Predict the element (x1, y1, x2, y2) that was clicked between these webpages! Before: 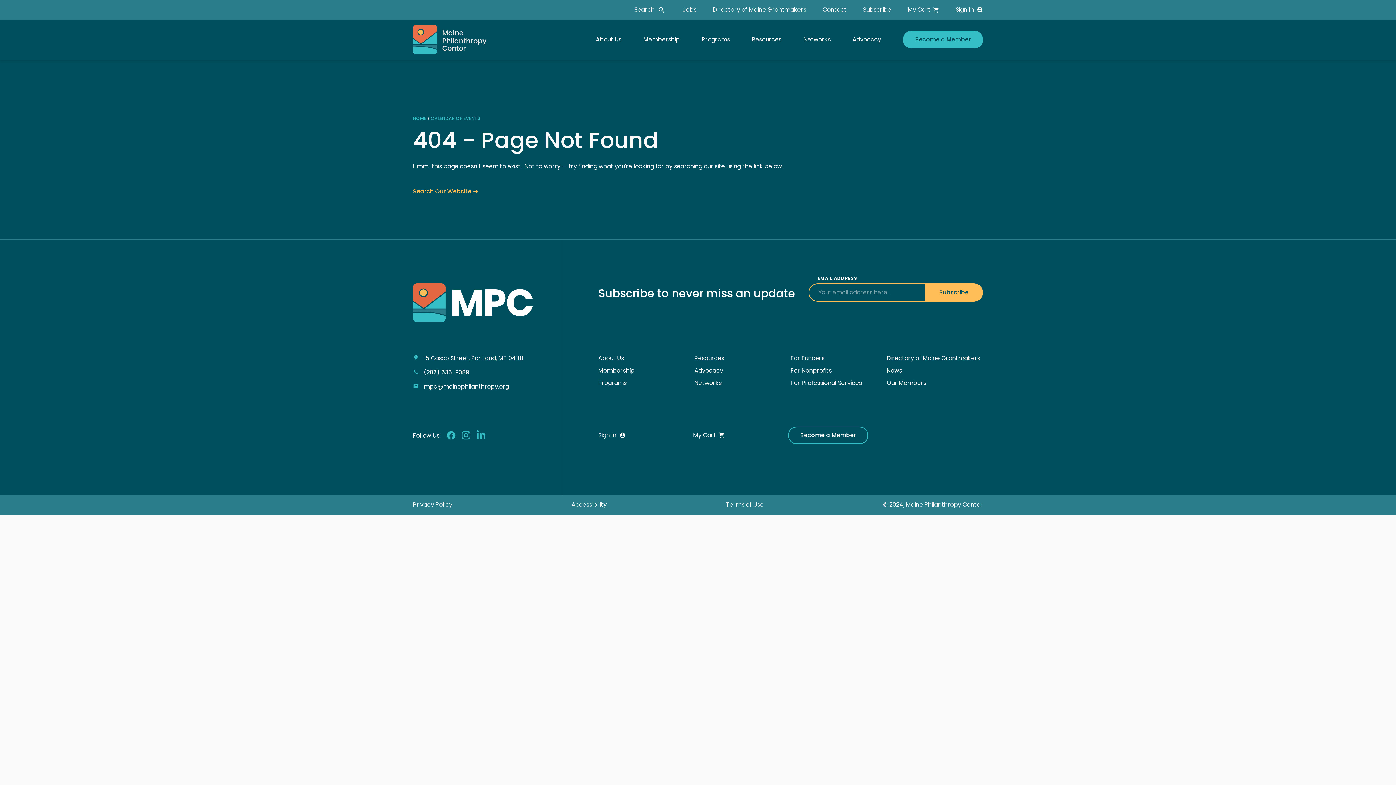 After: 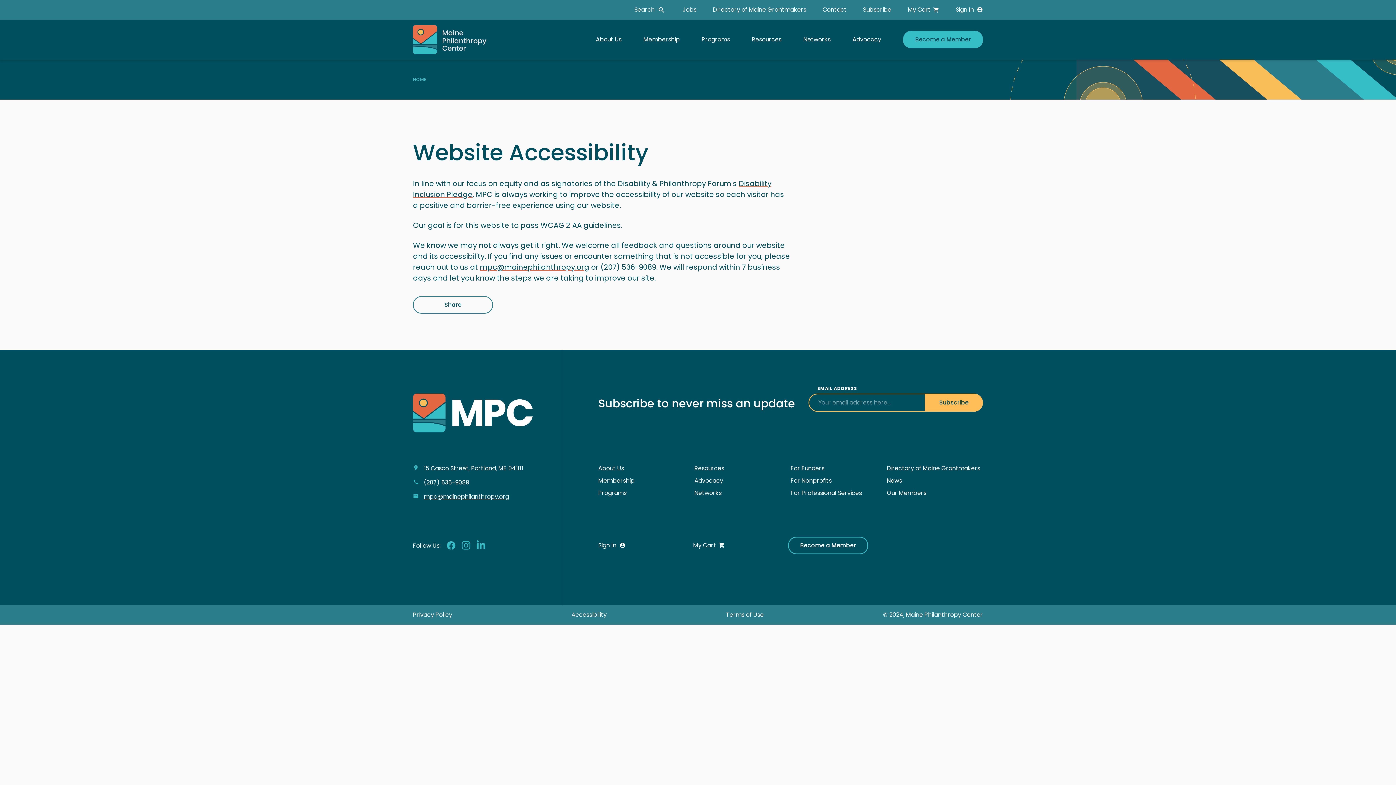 Action: bbox: (571, 500, 606, 509) label: Accessibility